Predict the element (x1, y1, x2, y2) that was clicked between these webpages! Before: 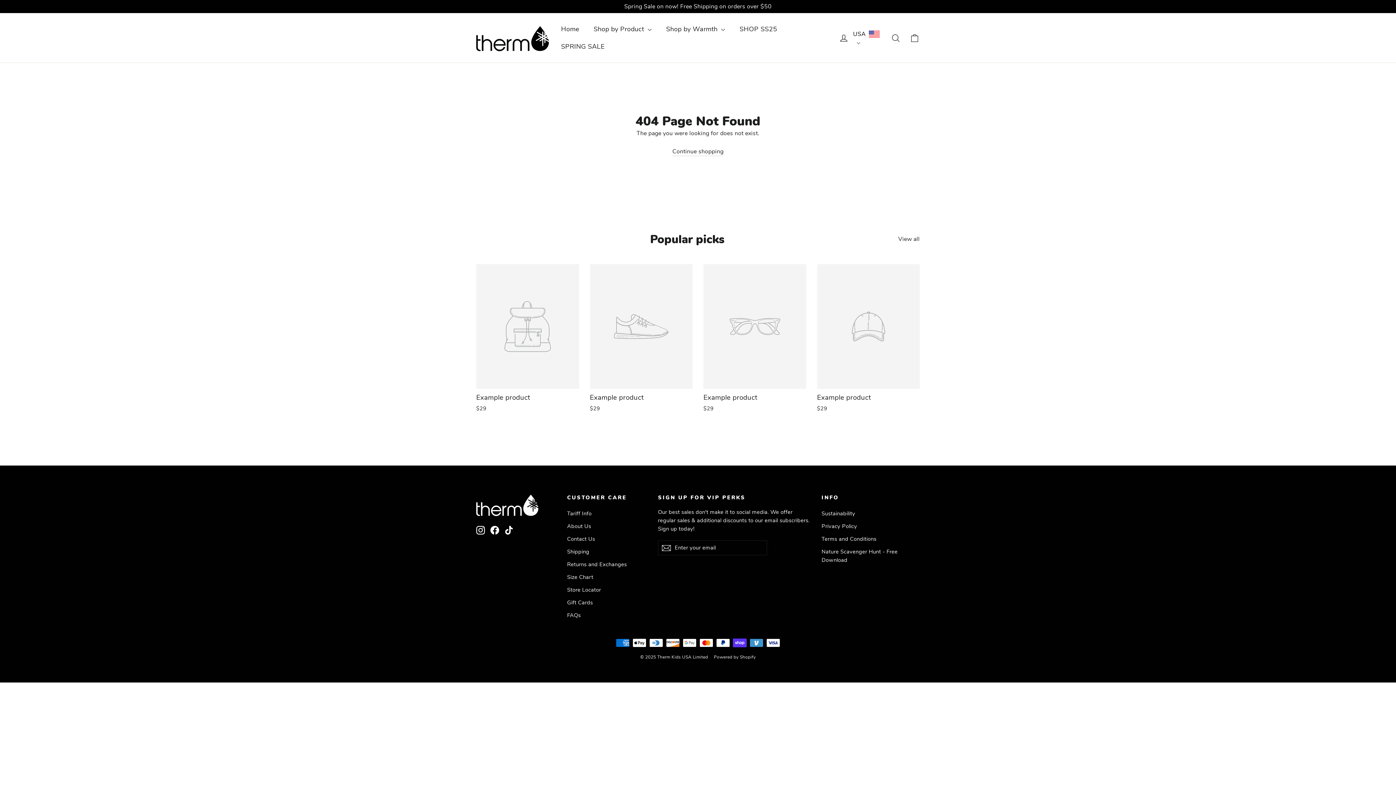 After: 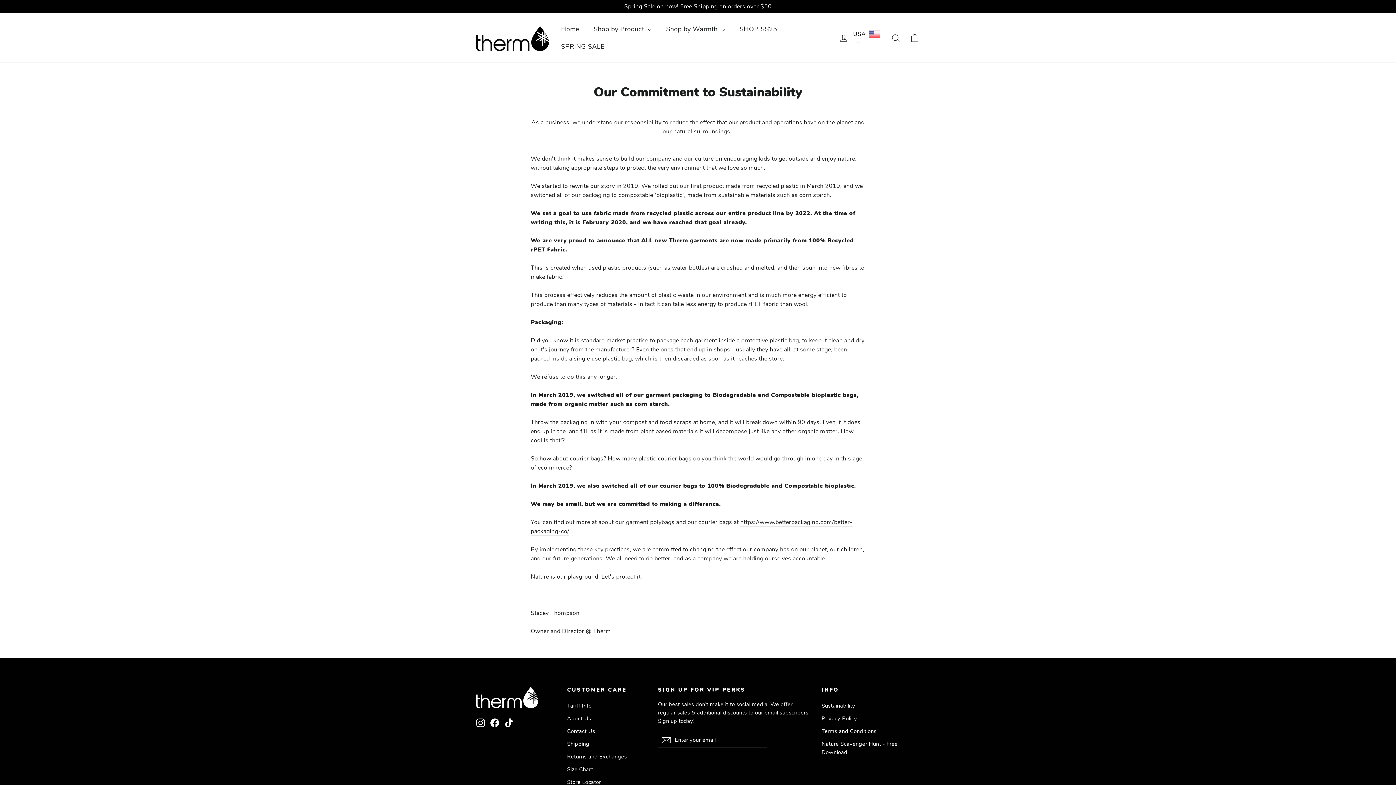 Action: label: Sustainability bbox: (821, 508, 901, 519)